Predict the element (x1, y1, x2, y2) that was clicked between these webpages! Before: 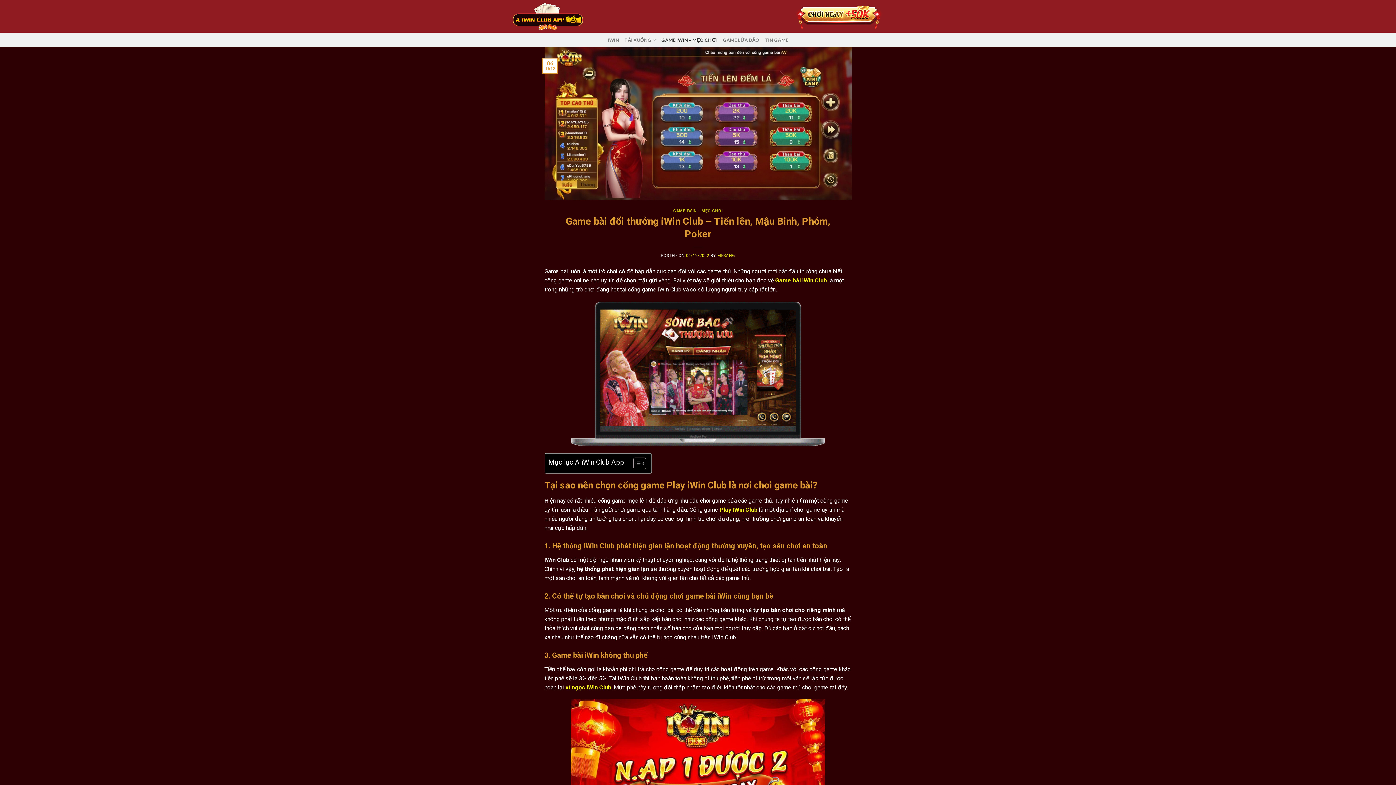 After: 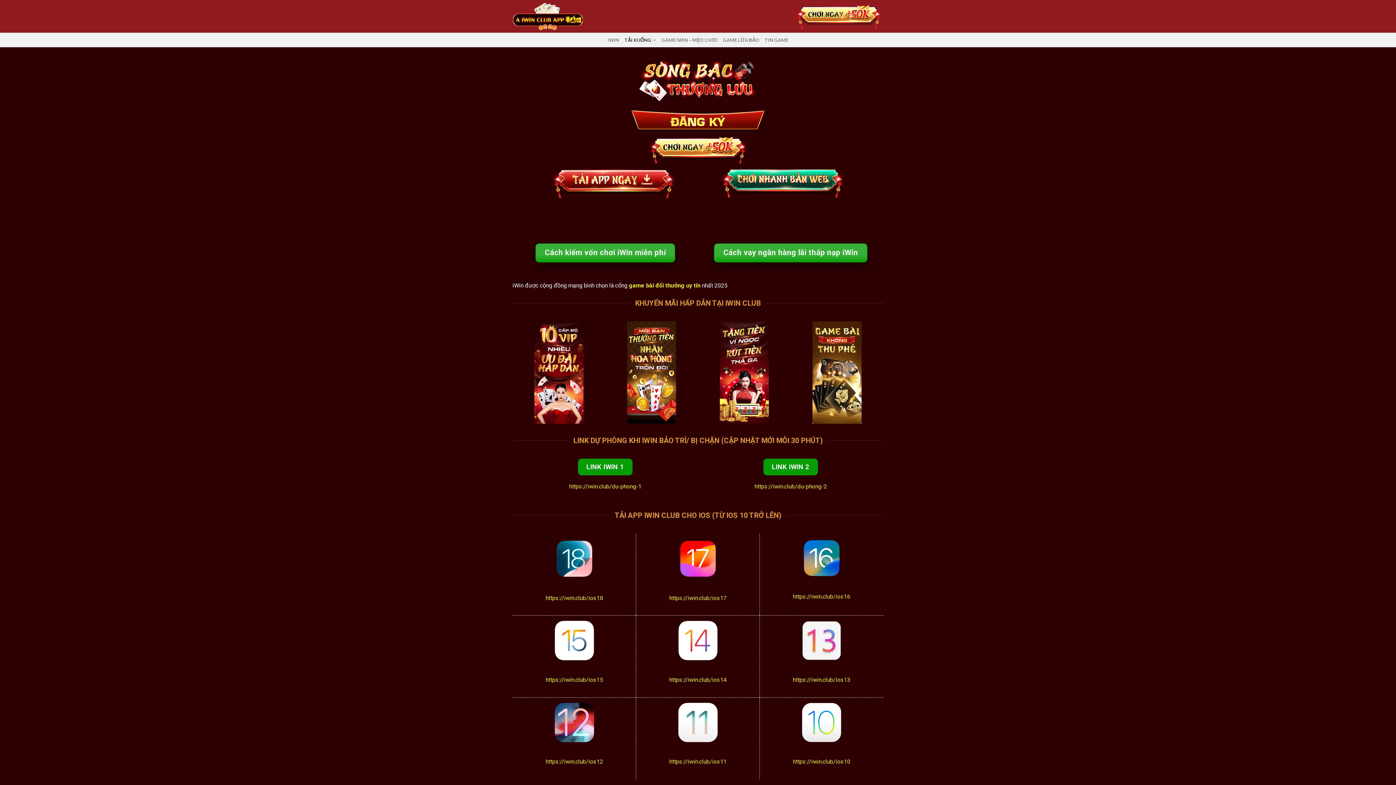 Action: bbox: (512, 2, 583, 30)